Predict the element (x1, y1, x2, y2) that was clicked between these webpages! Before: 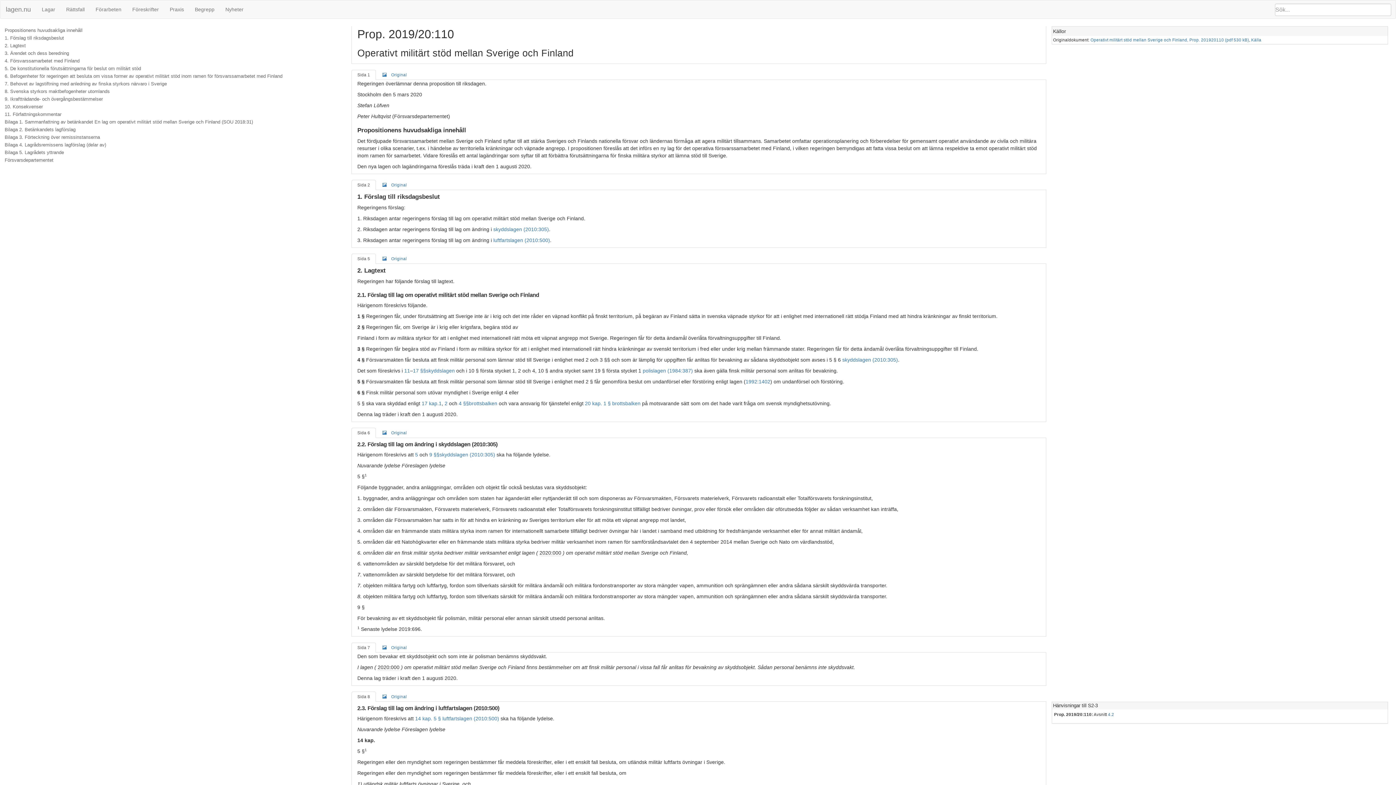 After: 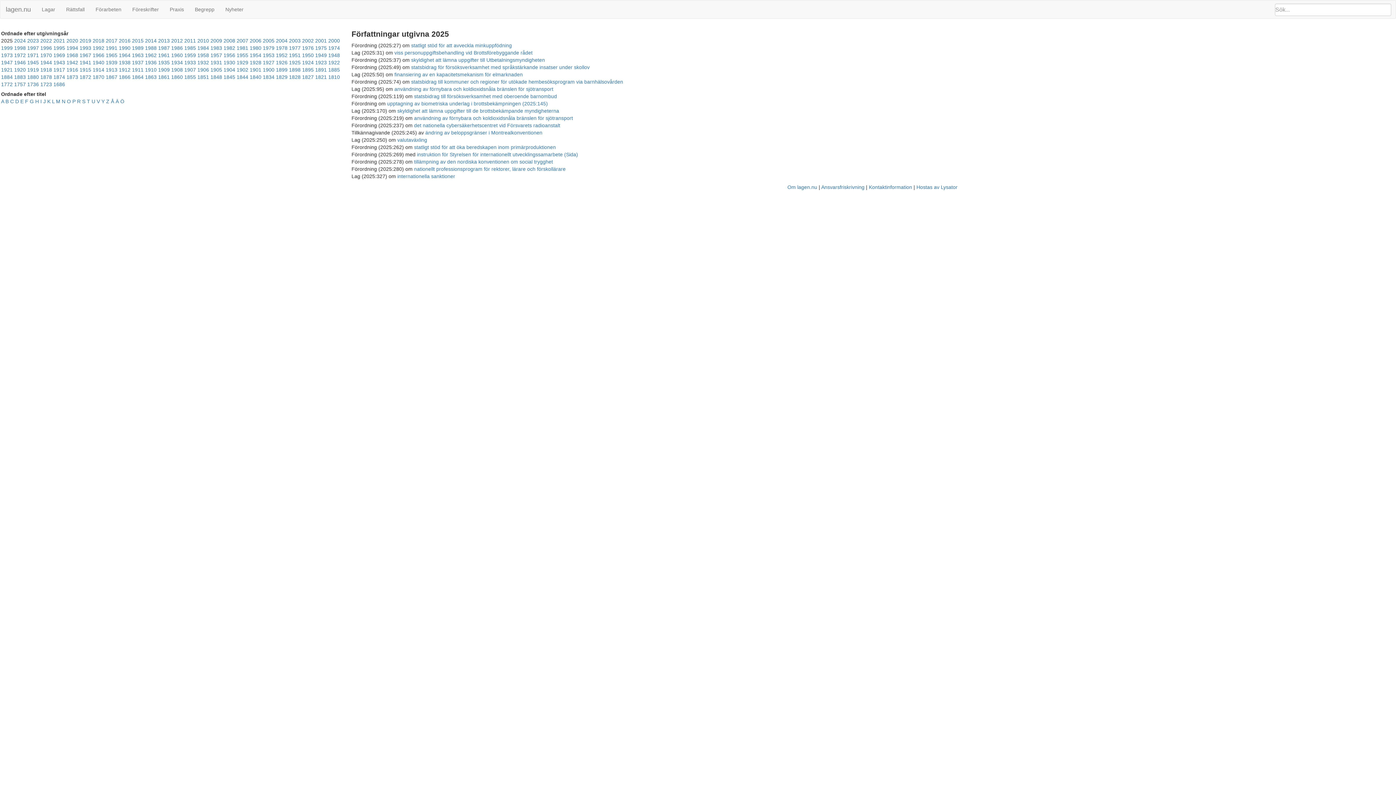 Action: bbox: (36, 0, 60, 18) label: Lagar